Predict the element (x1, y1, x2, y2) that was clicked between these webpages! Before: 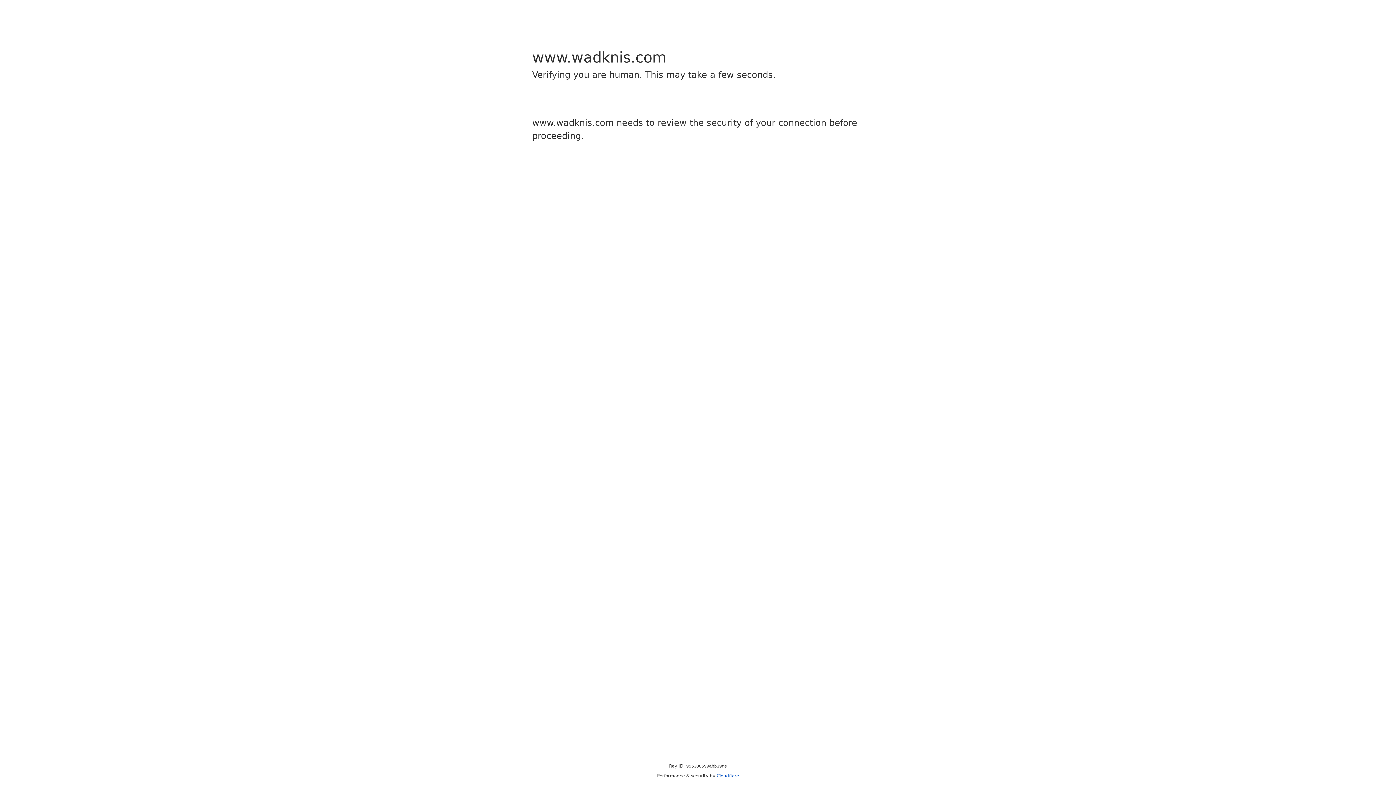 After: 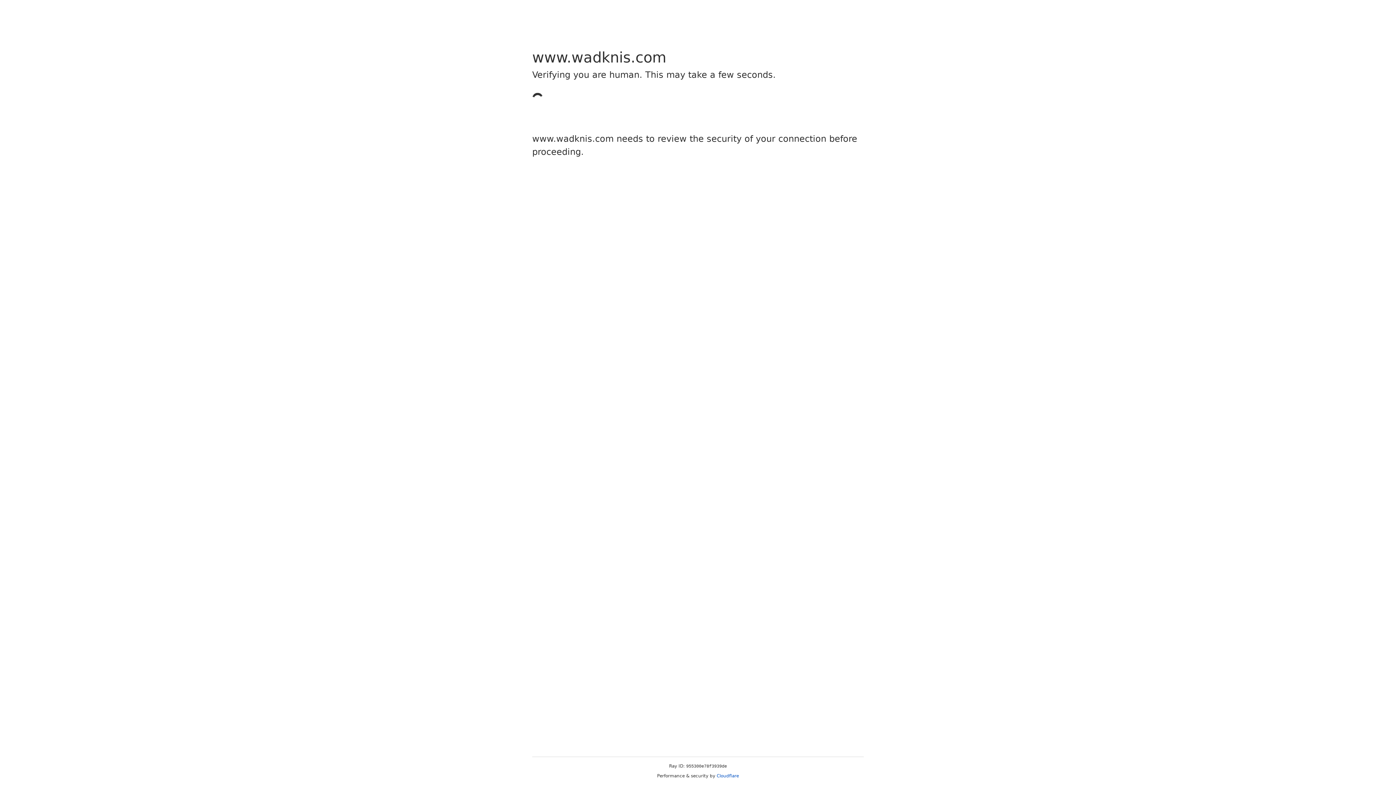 Action: bbox: (716, 773, 739, 778) label: Cloudflare